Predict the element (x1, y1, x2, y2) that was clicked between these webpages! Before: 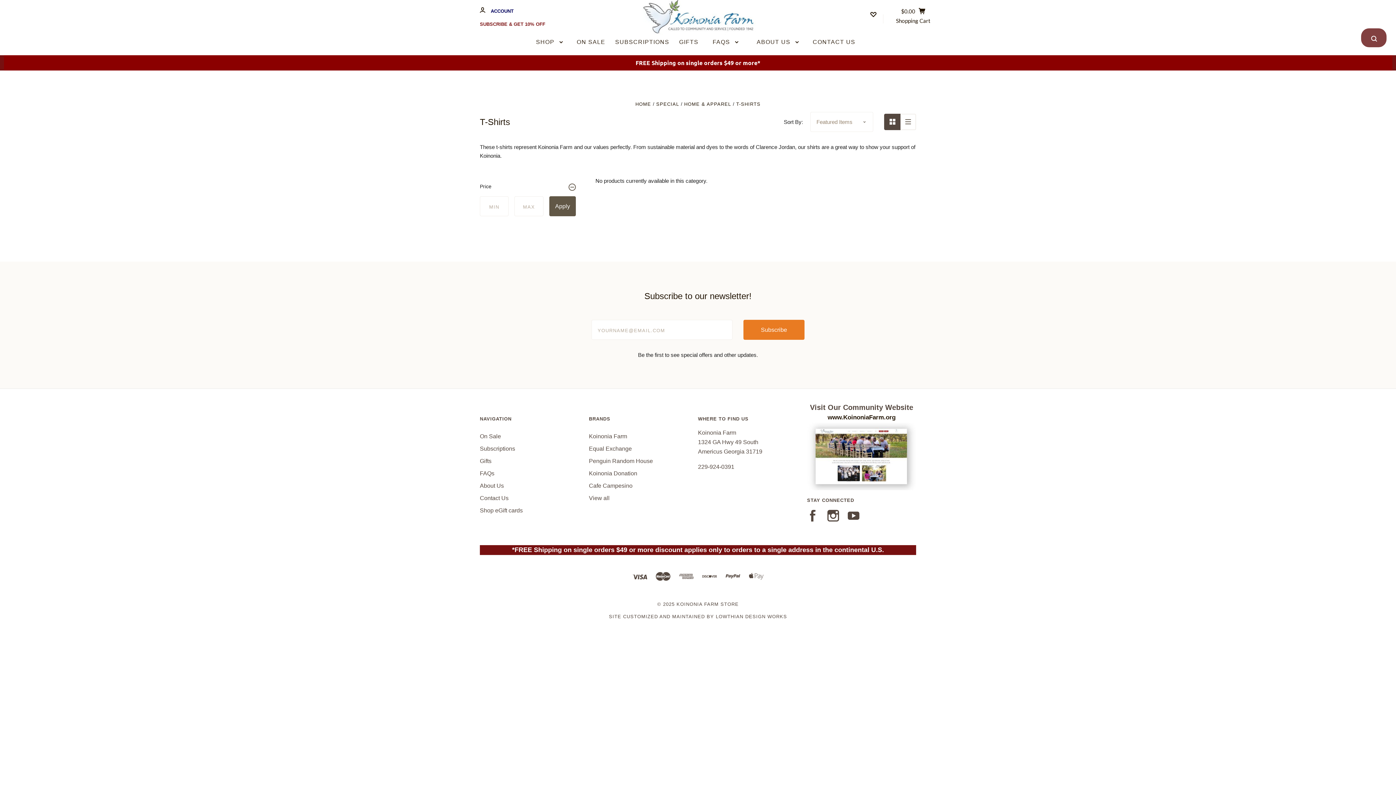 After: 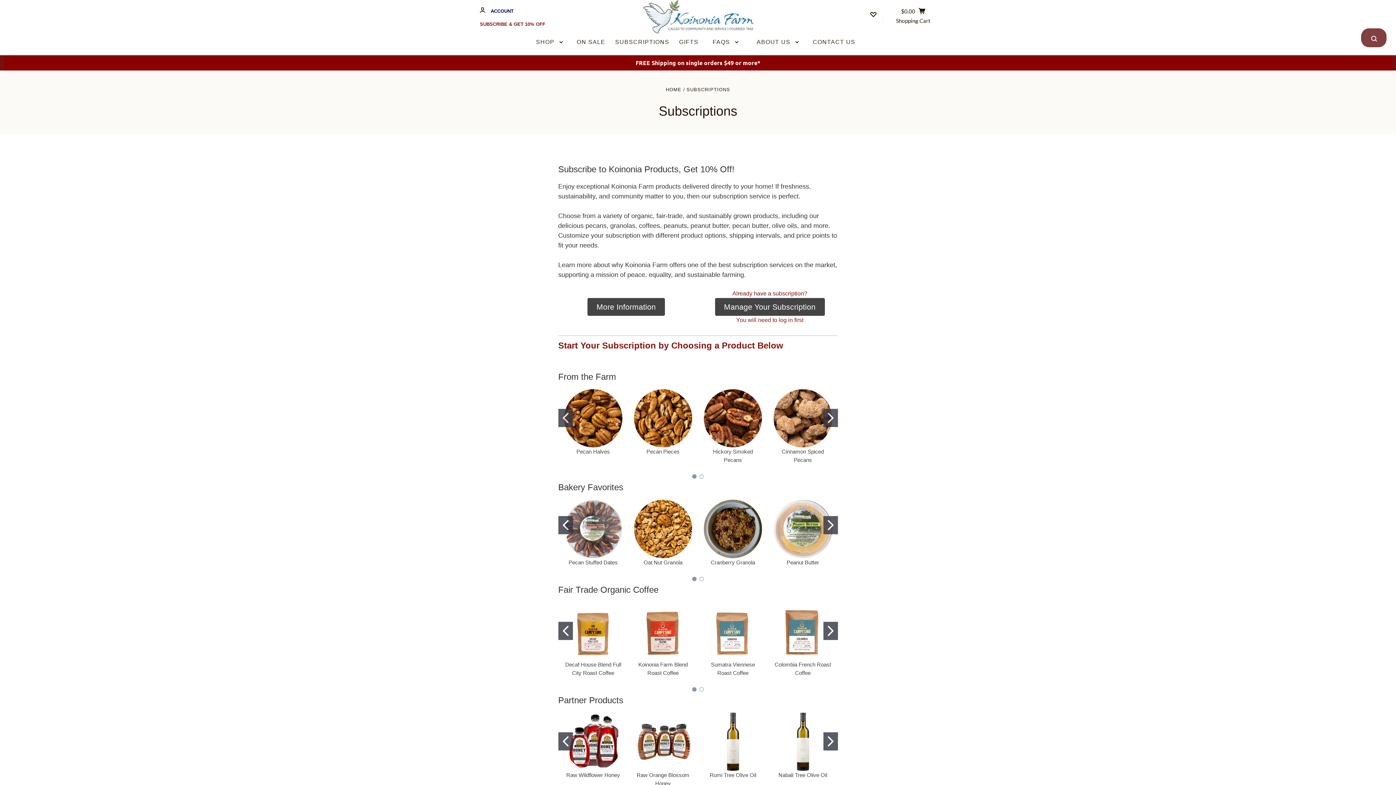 Action: label: SUBSCRIPTIONS bbox: (615, 37, 669, 46)